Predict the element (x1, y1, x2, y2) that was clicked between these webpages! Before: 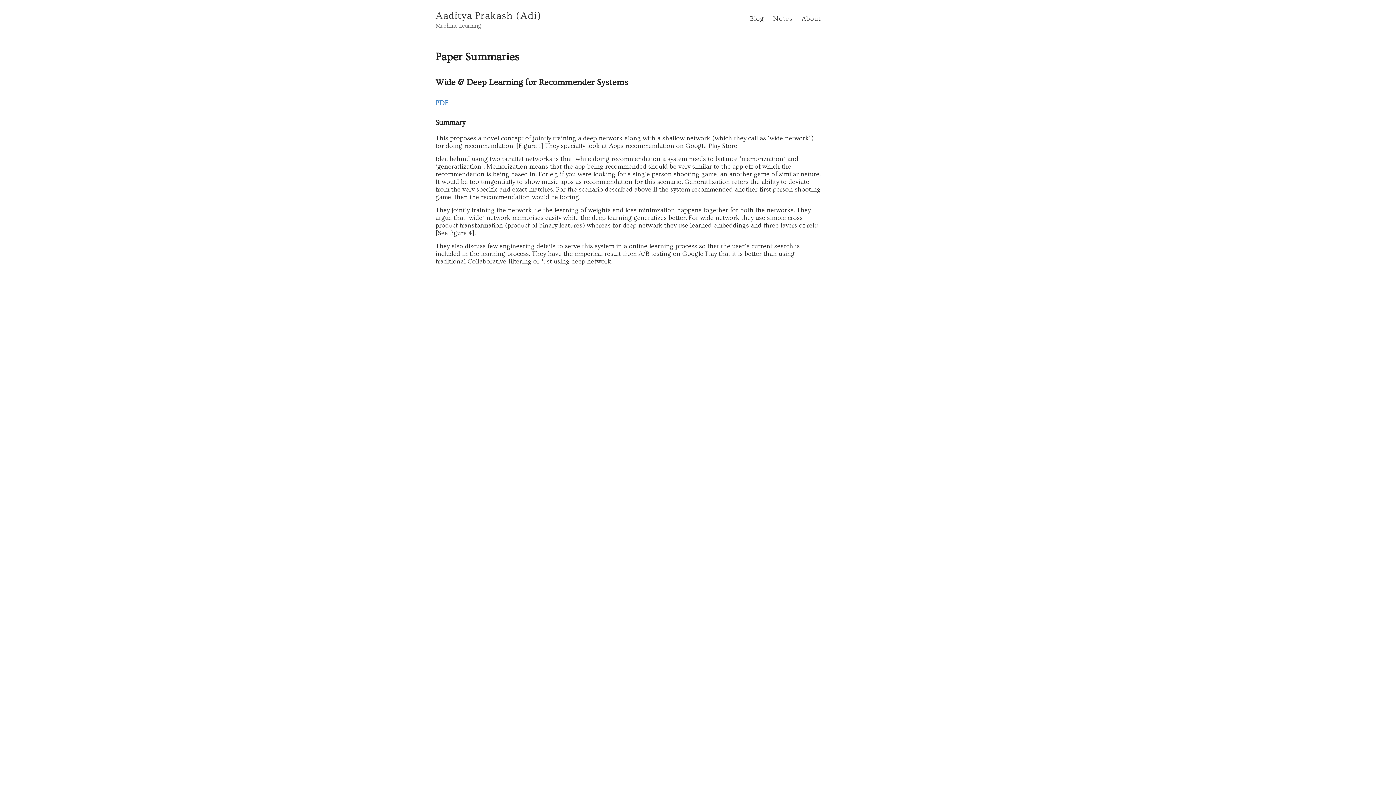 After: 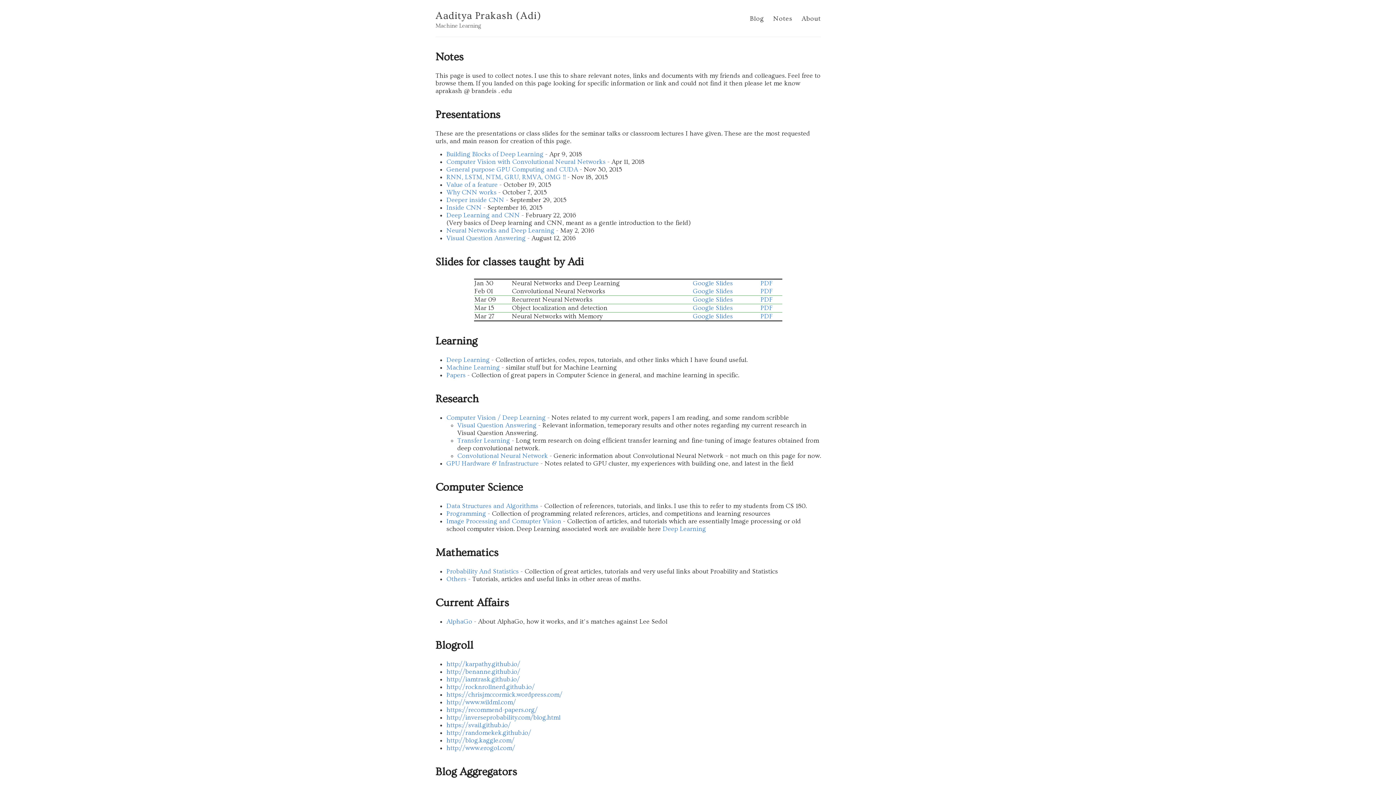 Action: label: Notes bbox: (773, 14, 792, 22)